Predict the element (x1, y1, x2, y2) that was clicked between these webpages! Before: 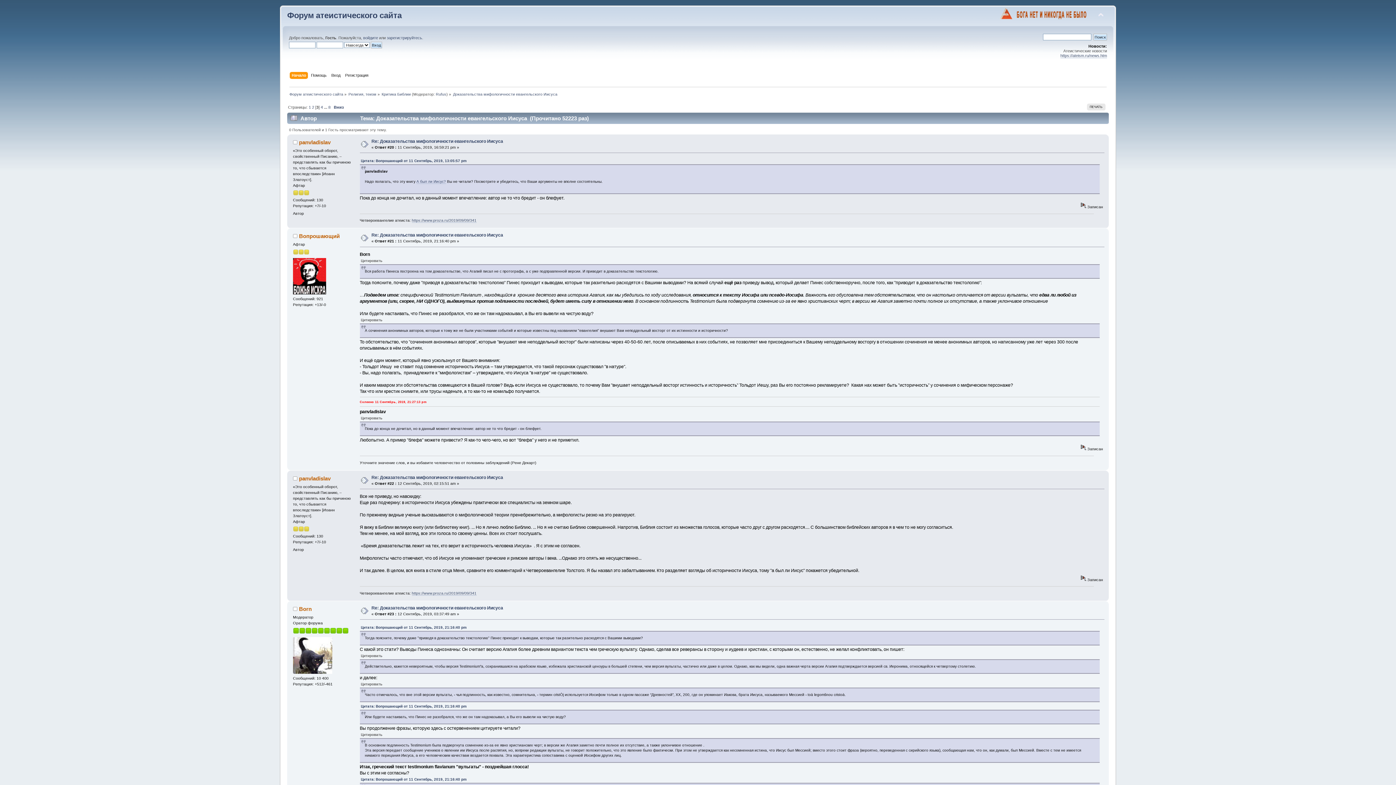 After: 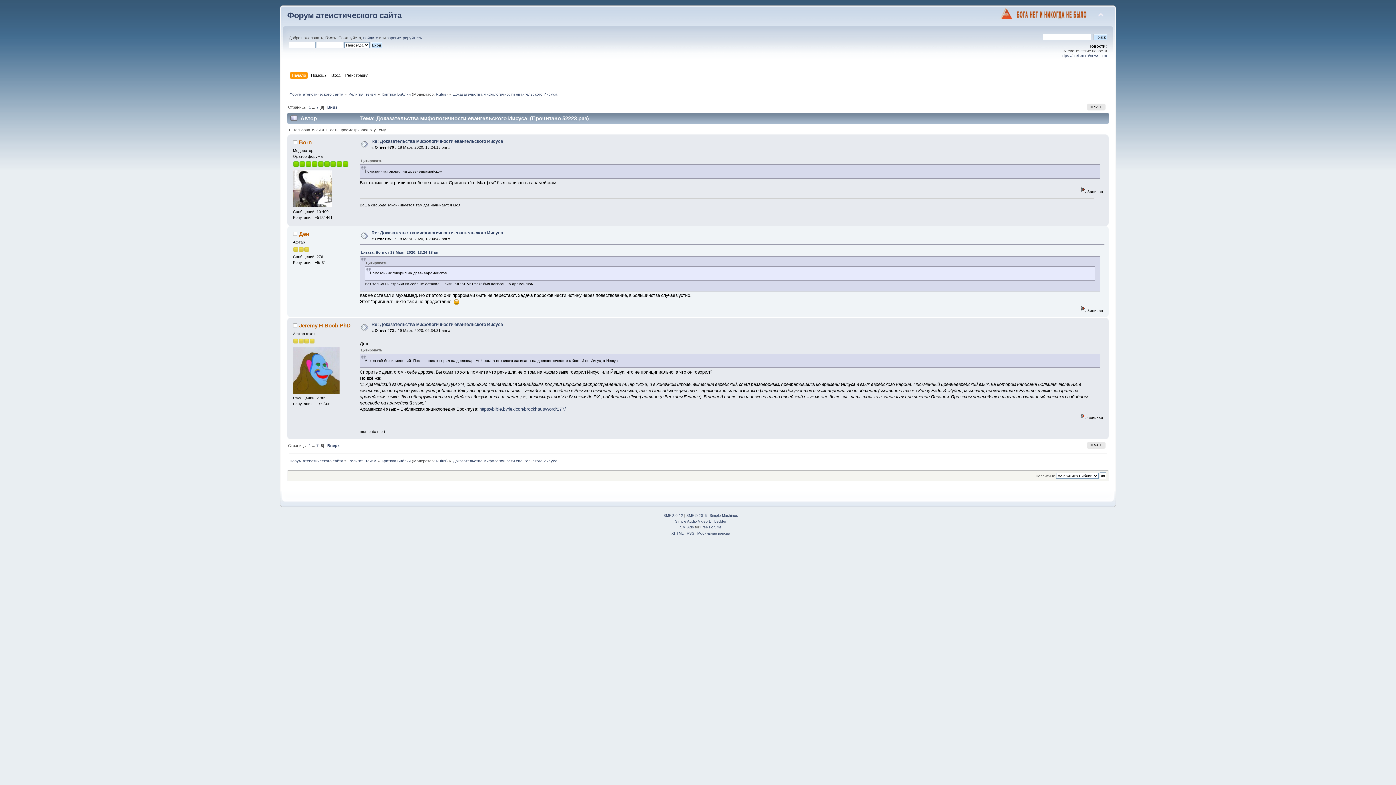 Action: bbox: (328, 104, 330, 109) label: 8